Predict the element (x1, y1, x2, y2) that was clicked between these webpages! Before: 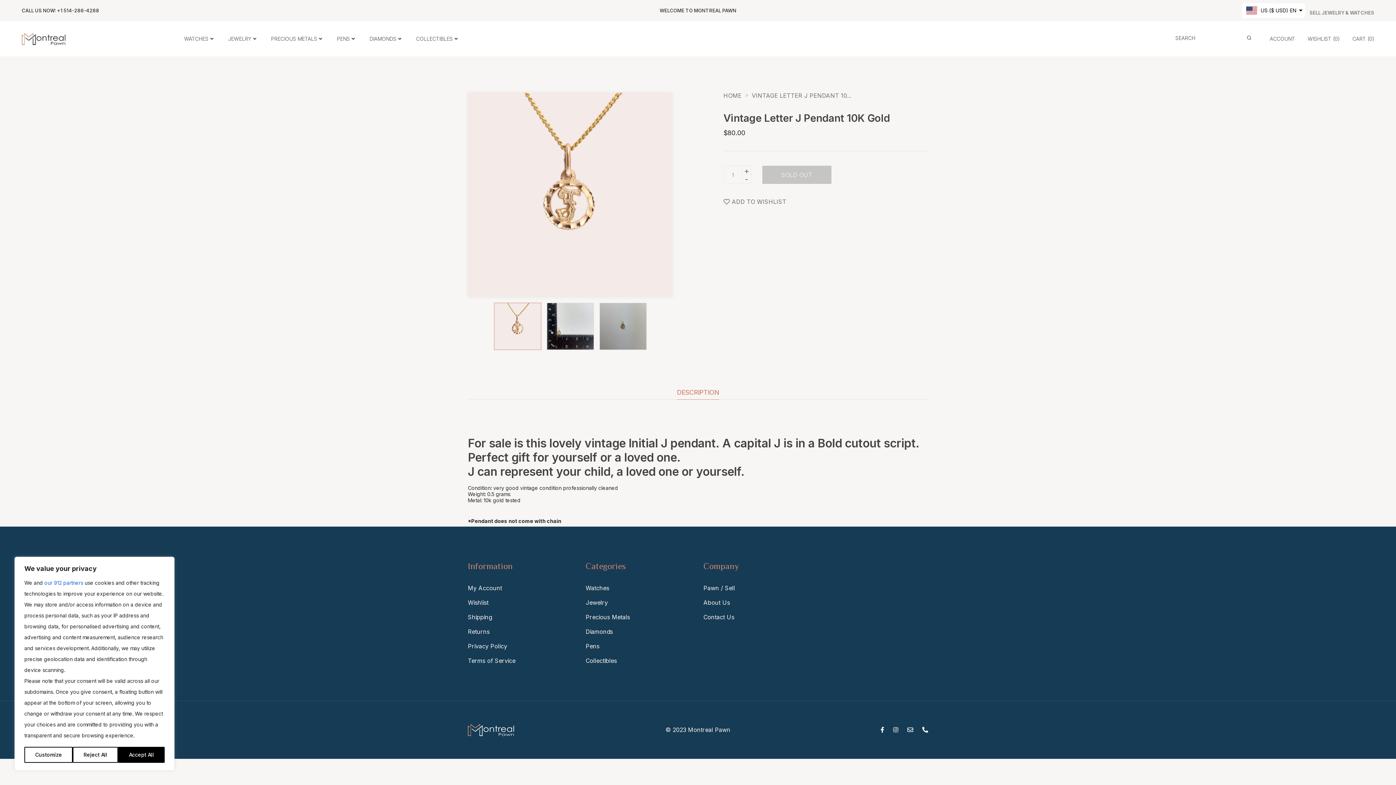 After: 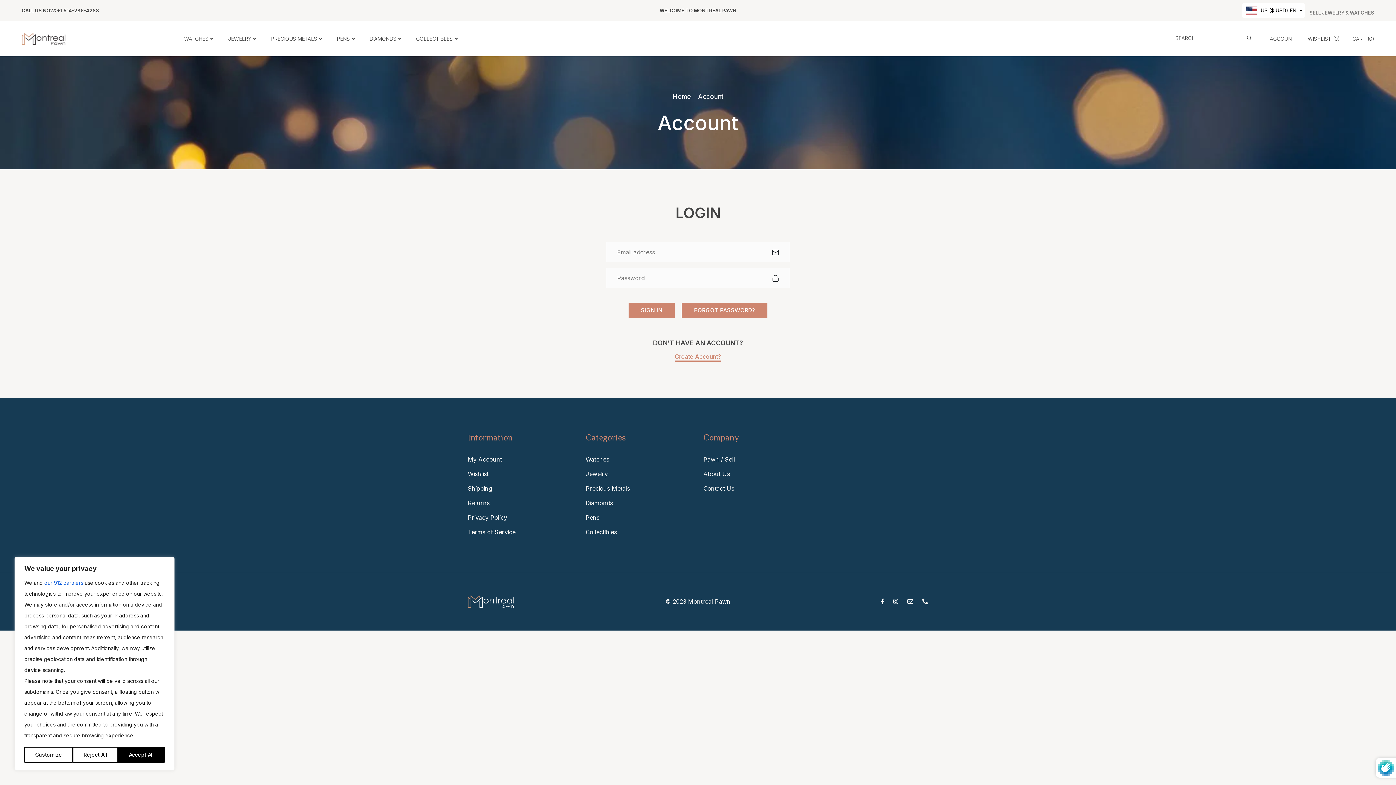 Action: label: ACCOUNT bbox: (1264, 36, 1295, 41)